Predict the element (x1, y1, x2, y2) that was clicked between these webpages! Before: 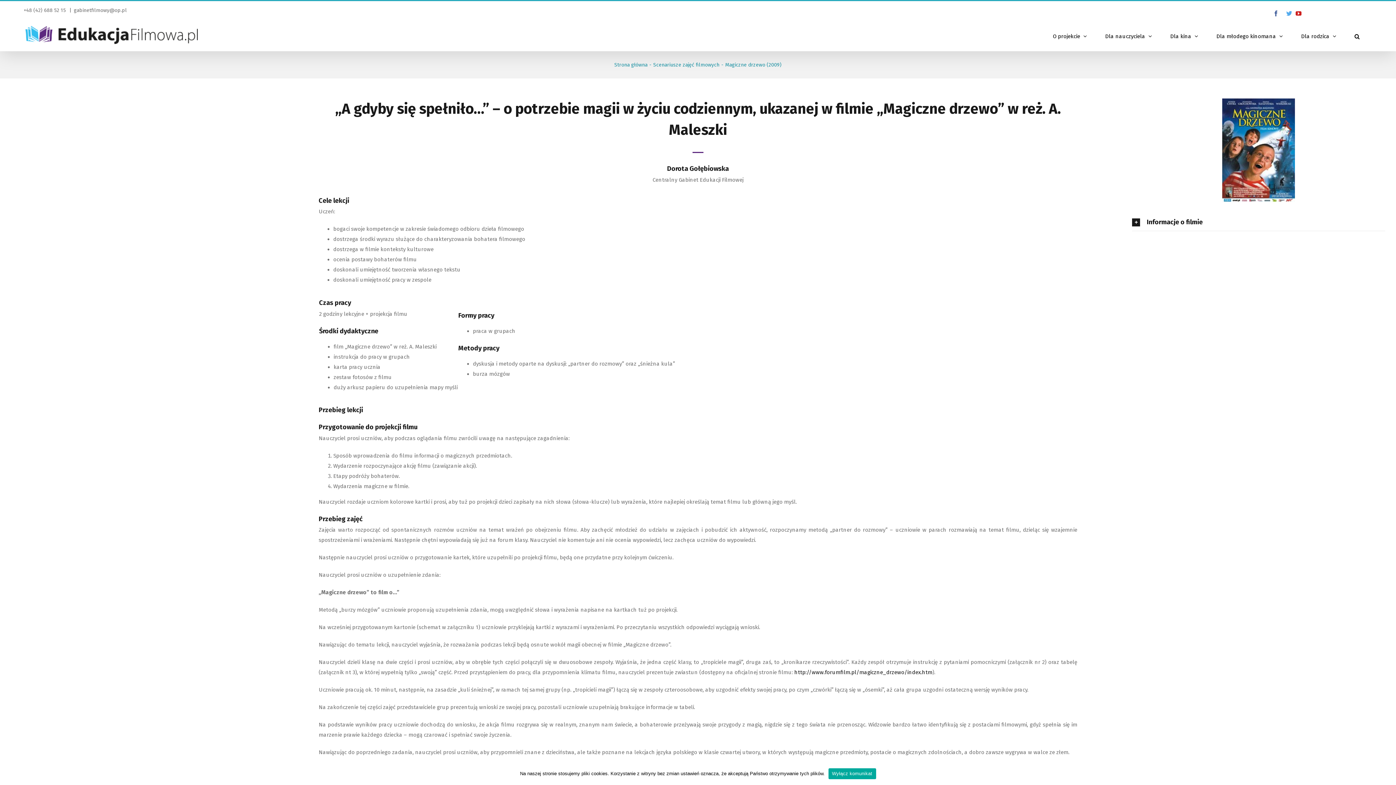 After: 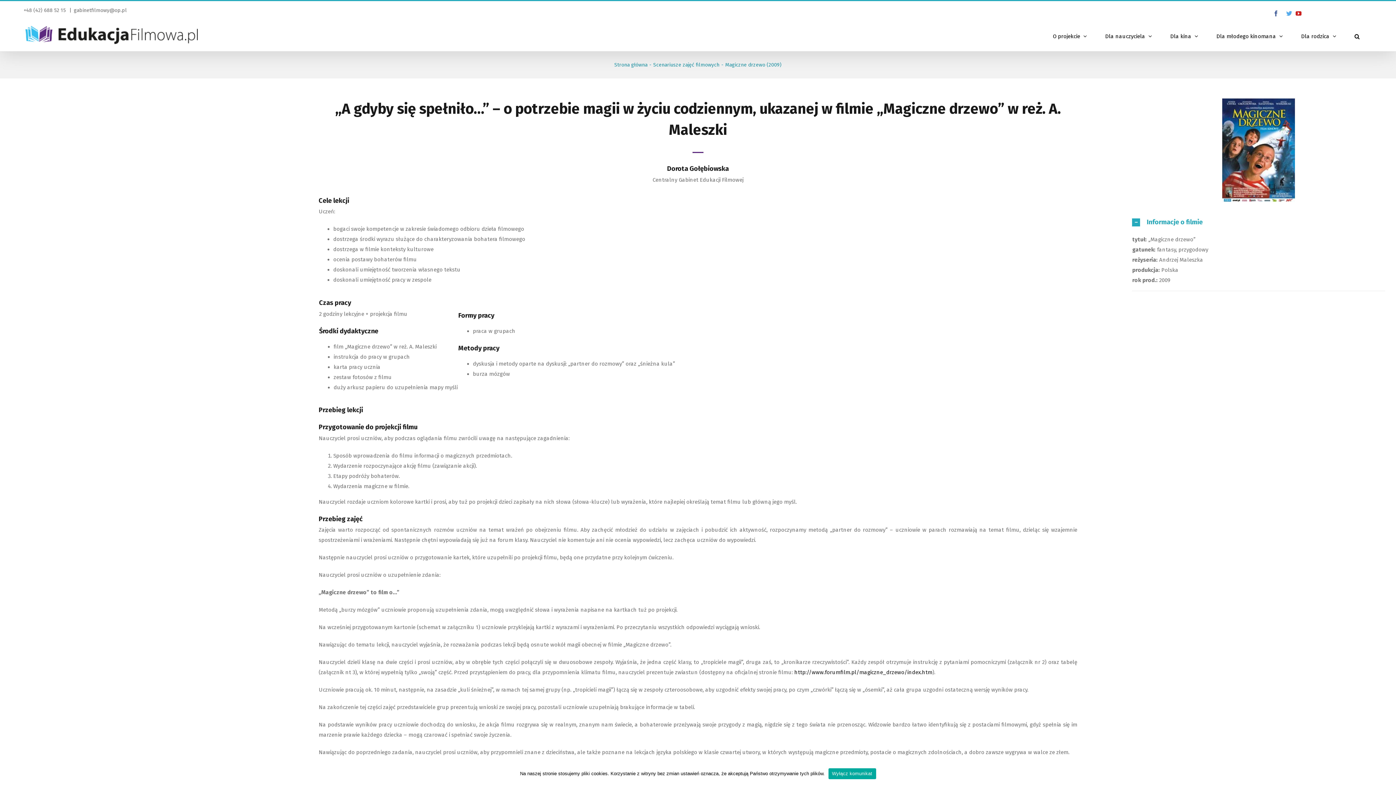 Action: label: Informacje o filmie bbox: (1132, 213, 1385, 230)